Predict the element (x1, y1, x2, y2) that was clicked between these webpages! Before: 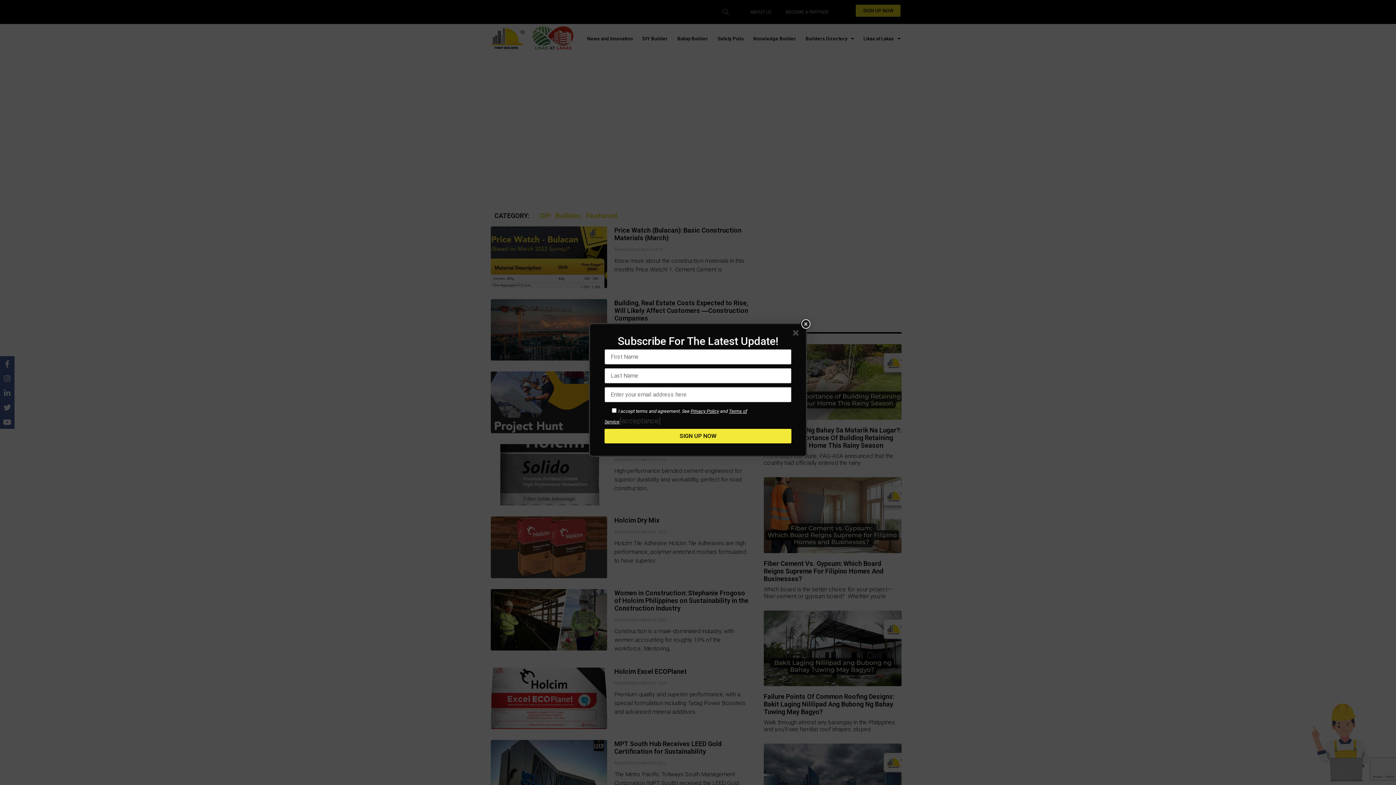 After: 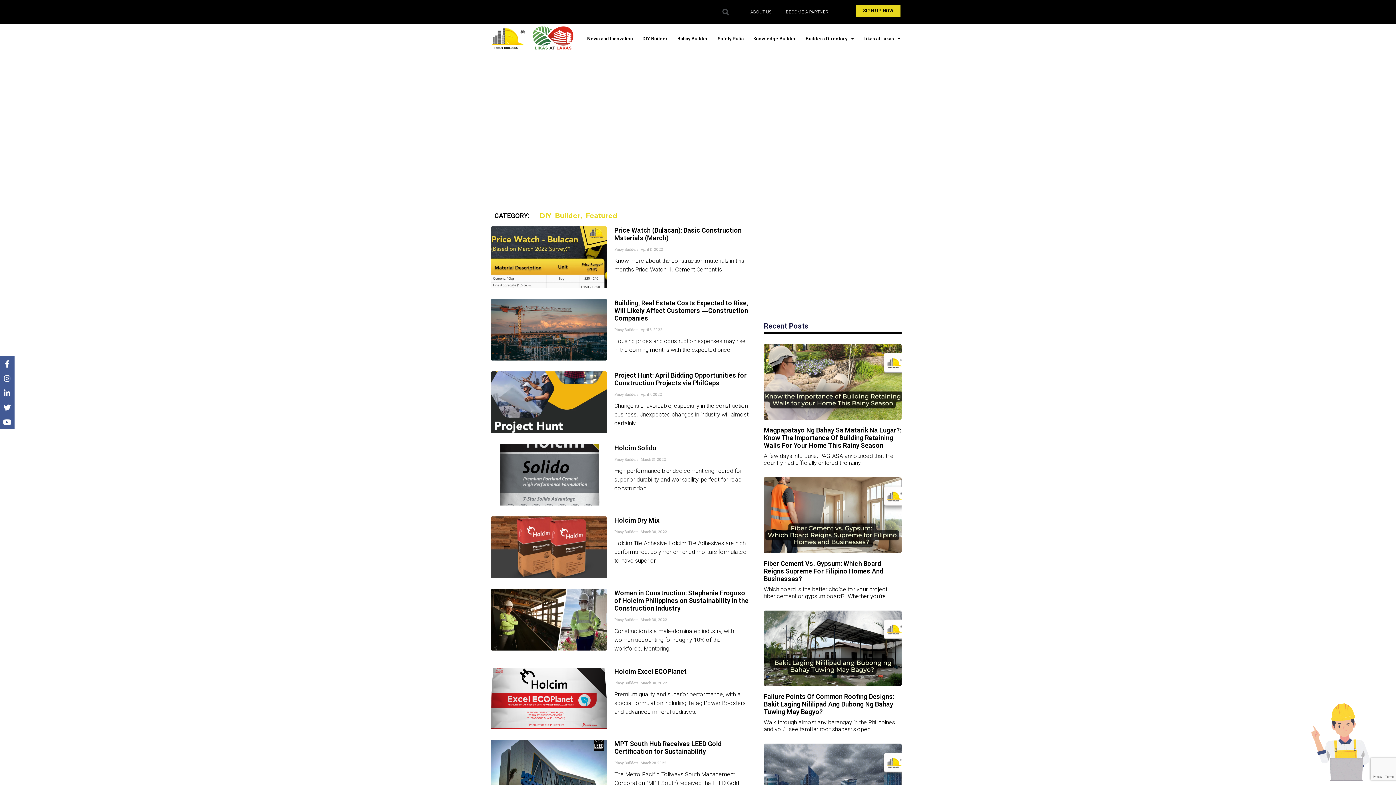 Action: label: Close bbox: (800, 318, 811, 329)